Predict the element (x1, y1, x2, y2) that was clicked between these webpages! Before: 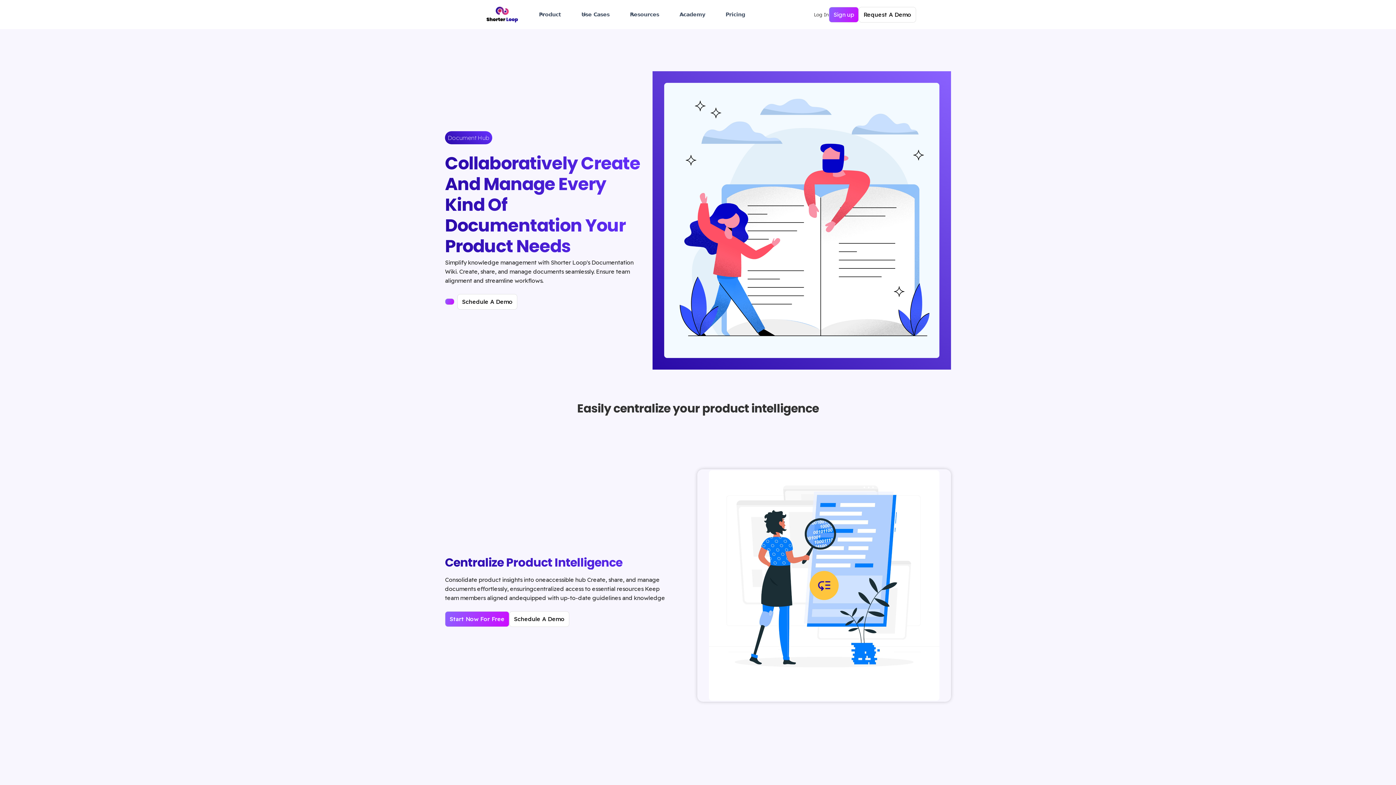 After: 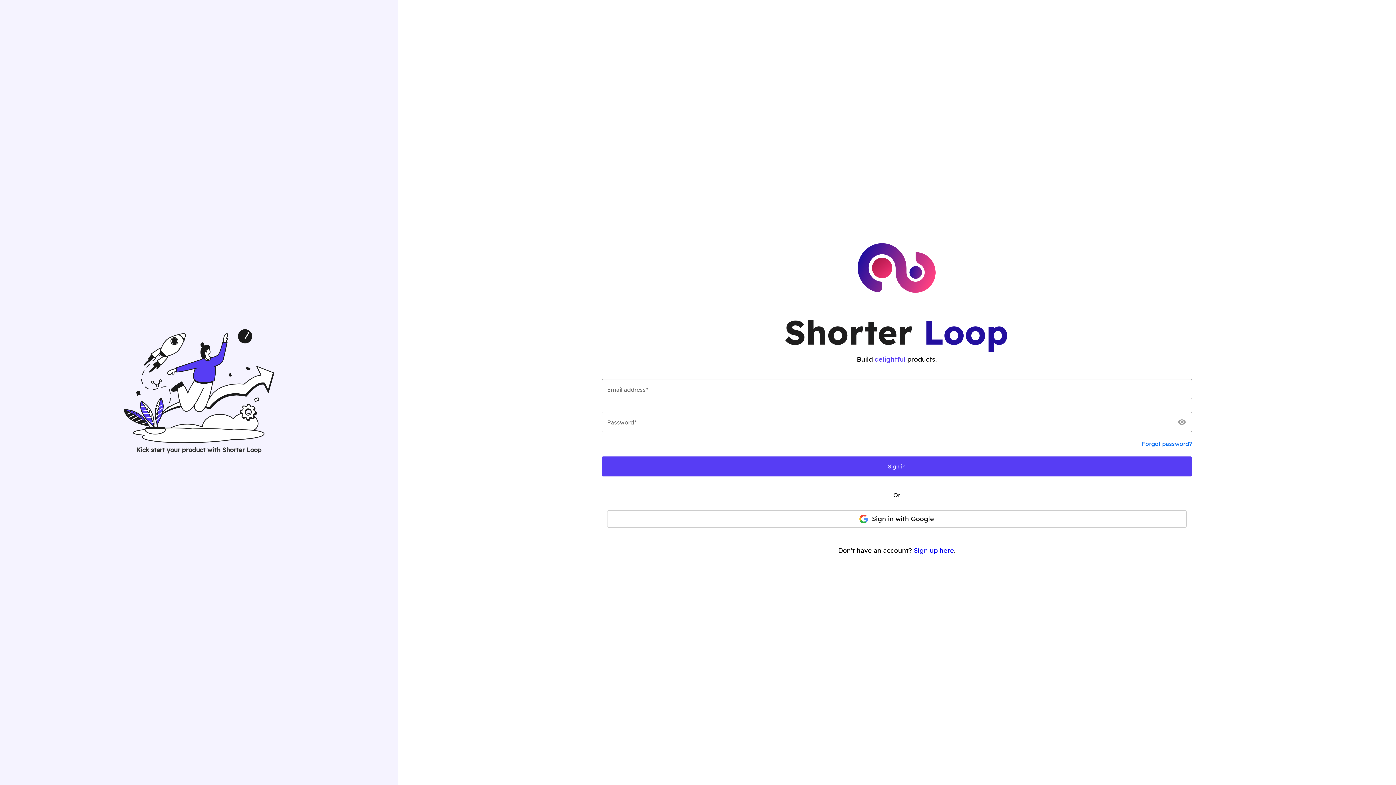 Action: label: Log In bbox: (814, 10, 828, 18)